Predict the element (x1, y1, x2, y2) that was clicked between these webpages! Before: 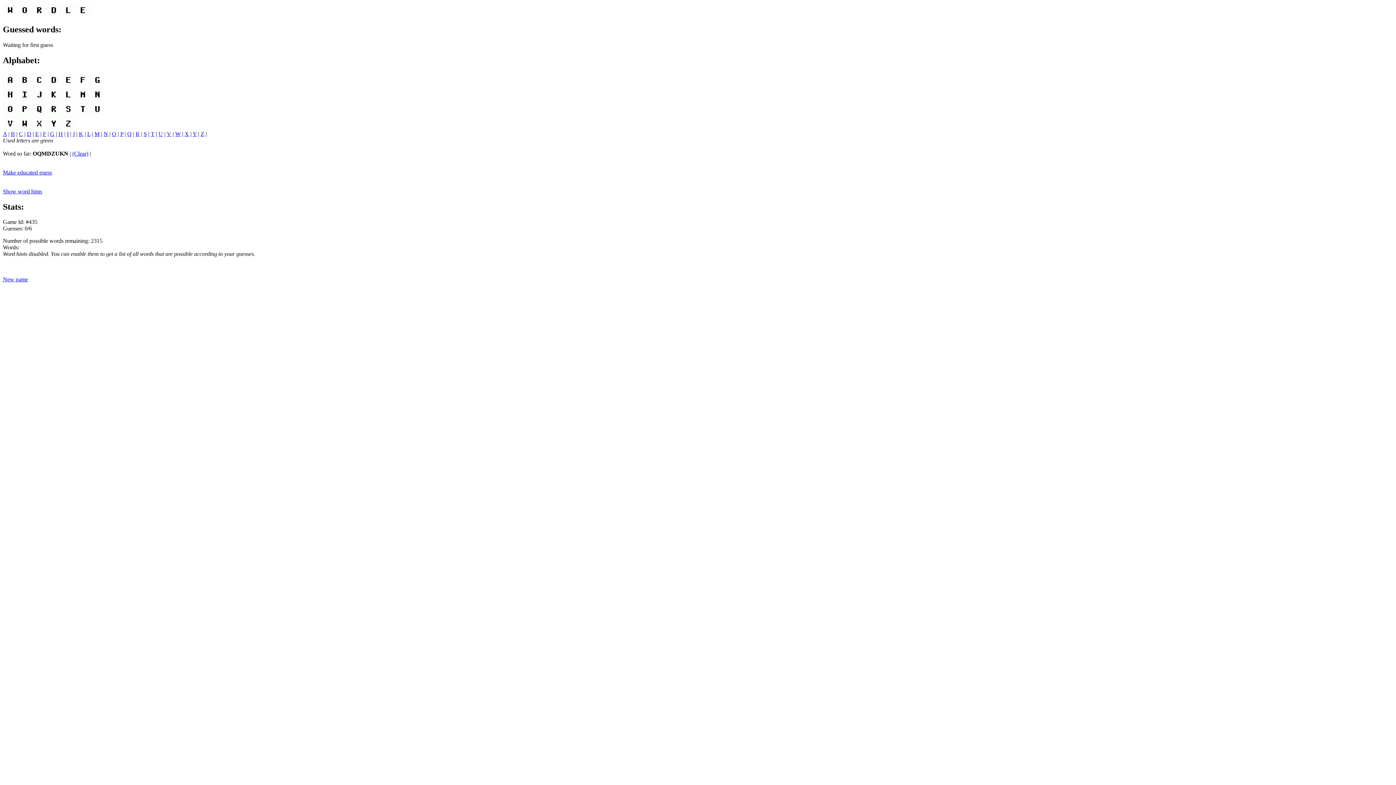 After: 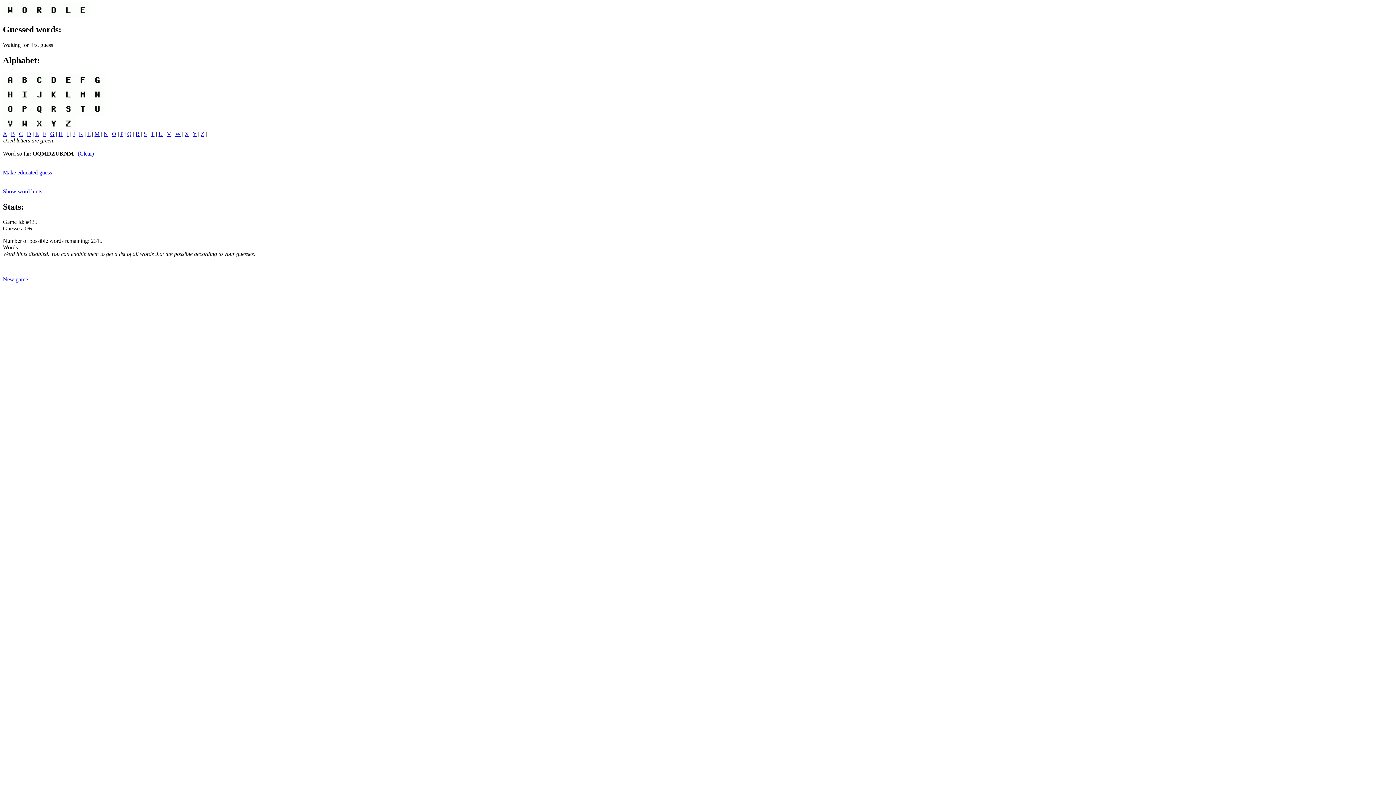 Action: label: M bbox: (94, 130, 99, 136)